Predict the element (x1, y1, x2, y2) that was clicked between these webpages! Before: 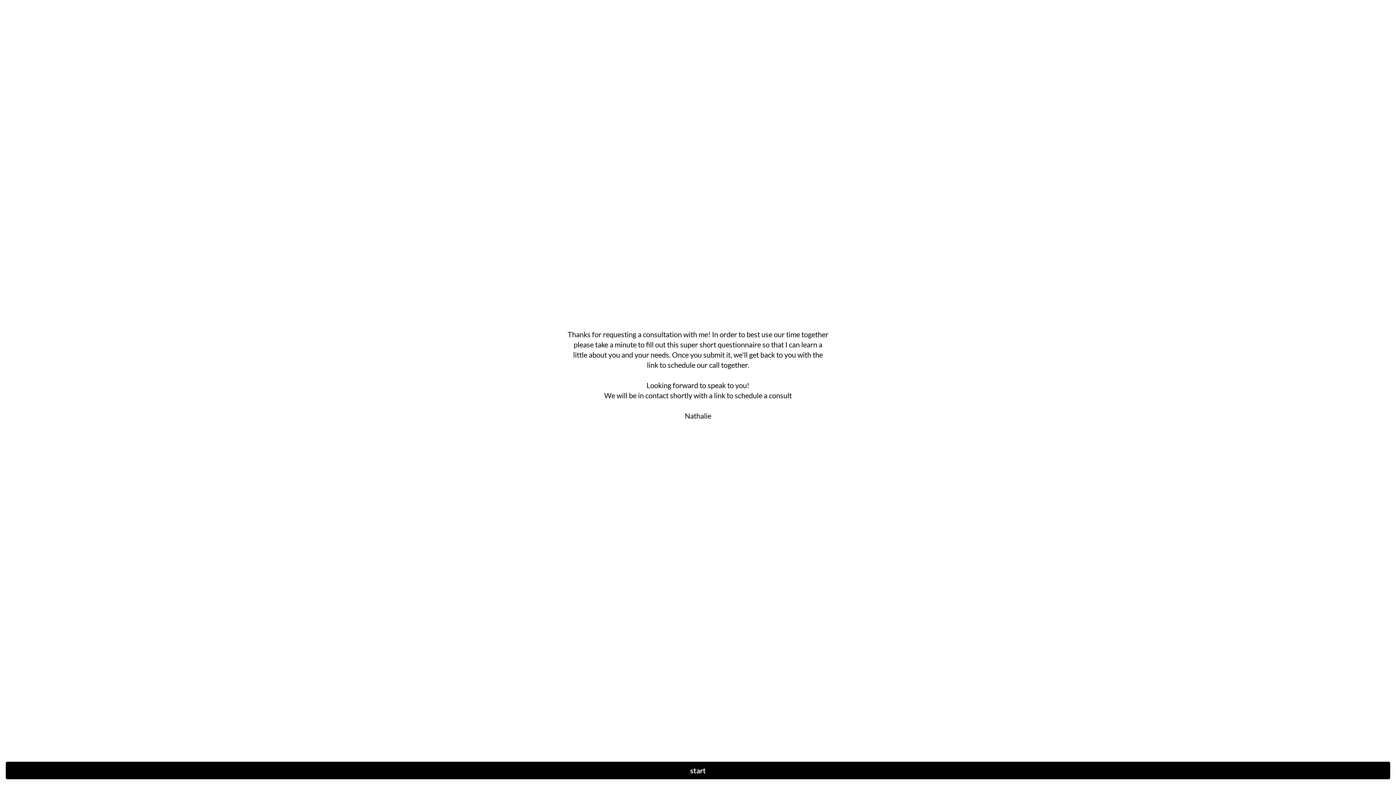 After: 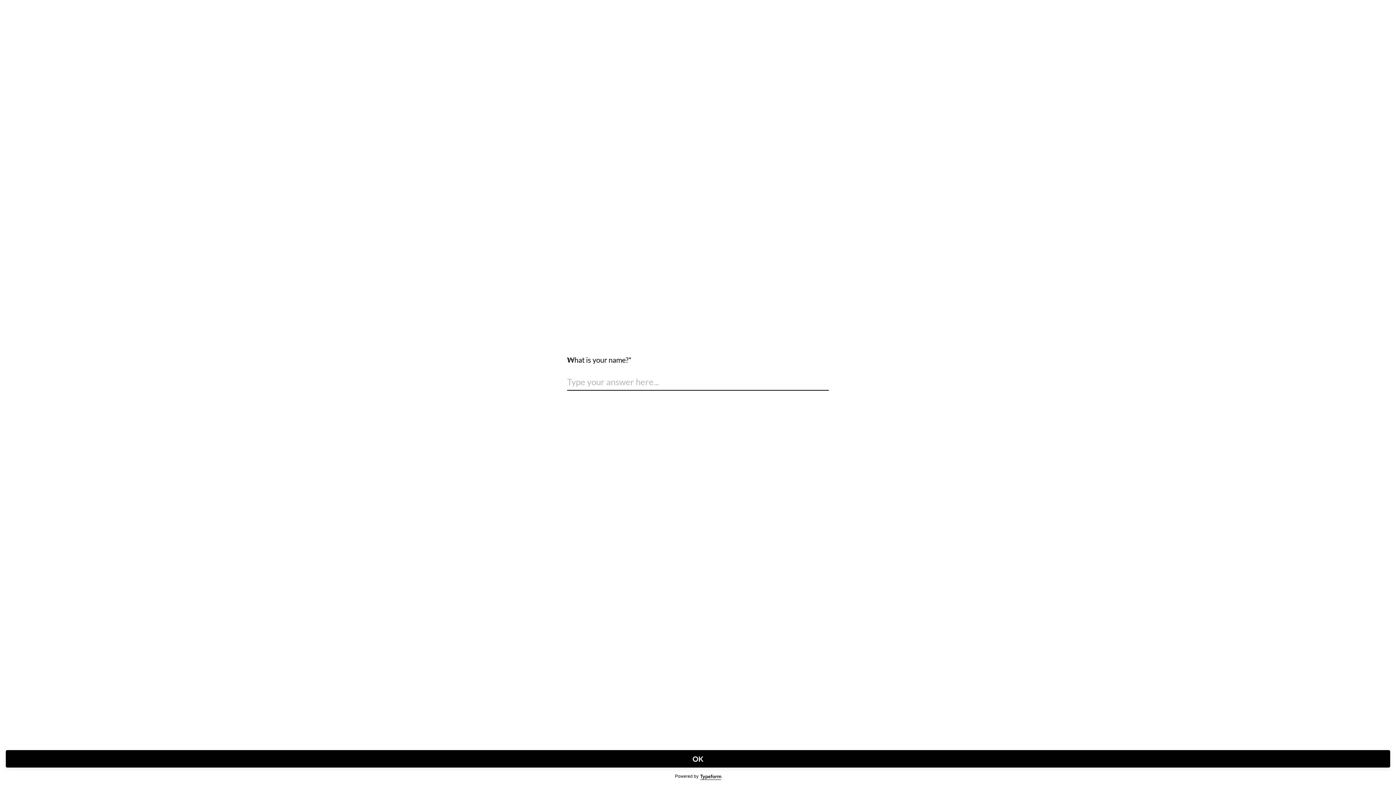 Action: label: start bbox: (5, 762, 1390, 779)